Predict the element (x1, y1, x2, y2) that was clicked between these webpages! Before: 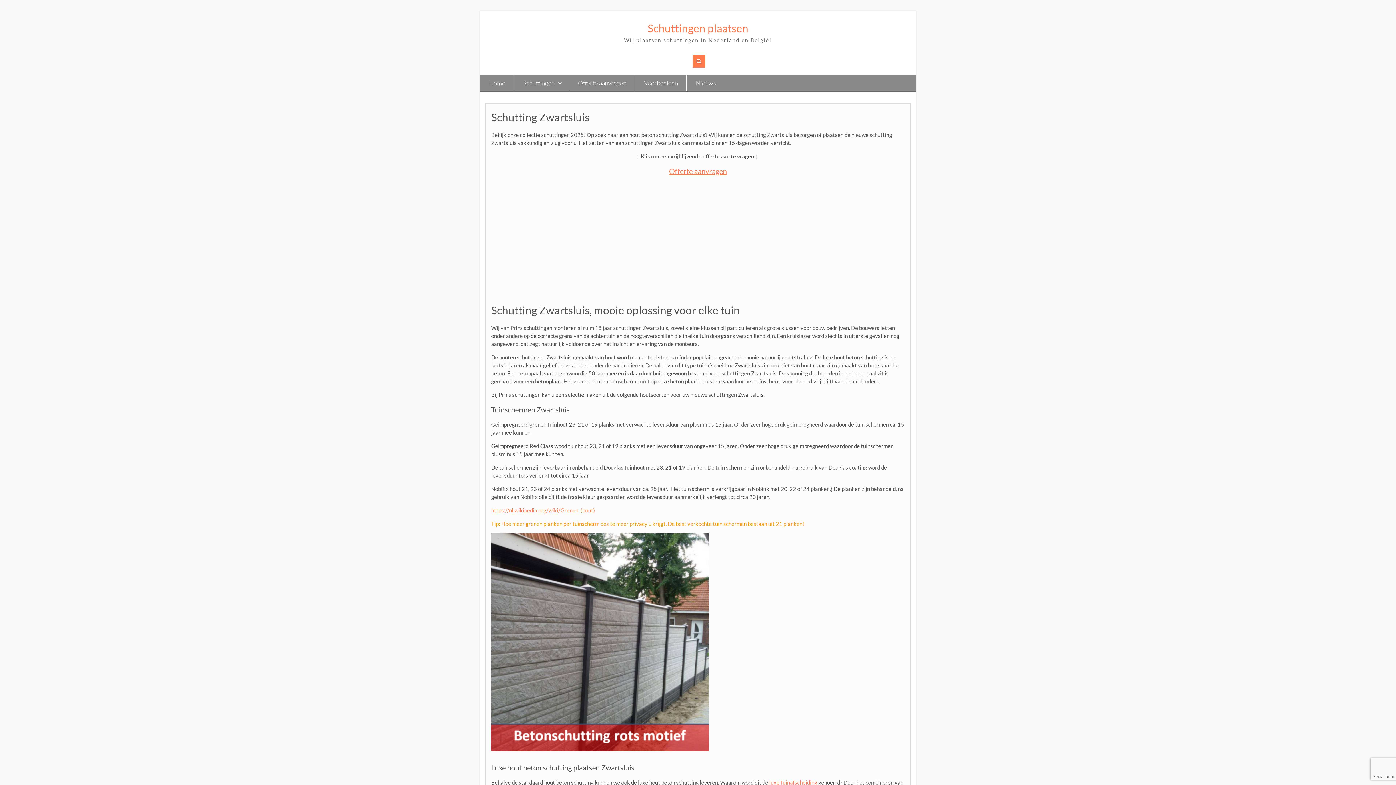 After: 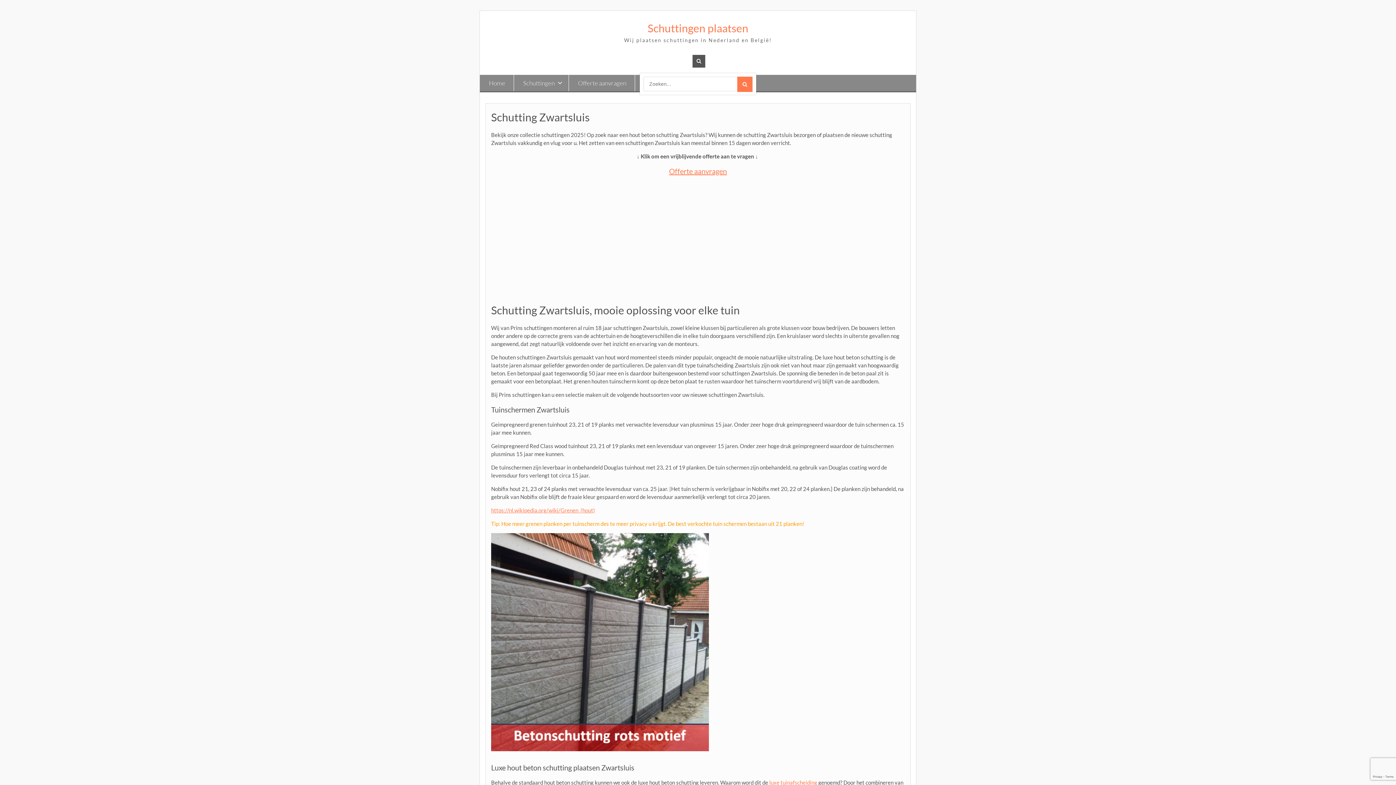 Action: bbox: (692, 54, 705, 67)